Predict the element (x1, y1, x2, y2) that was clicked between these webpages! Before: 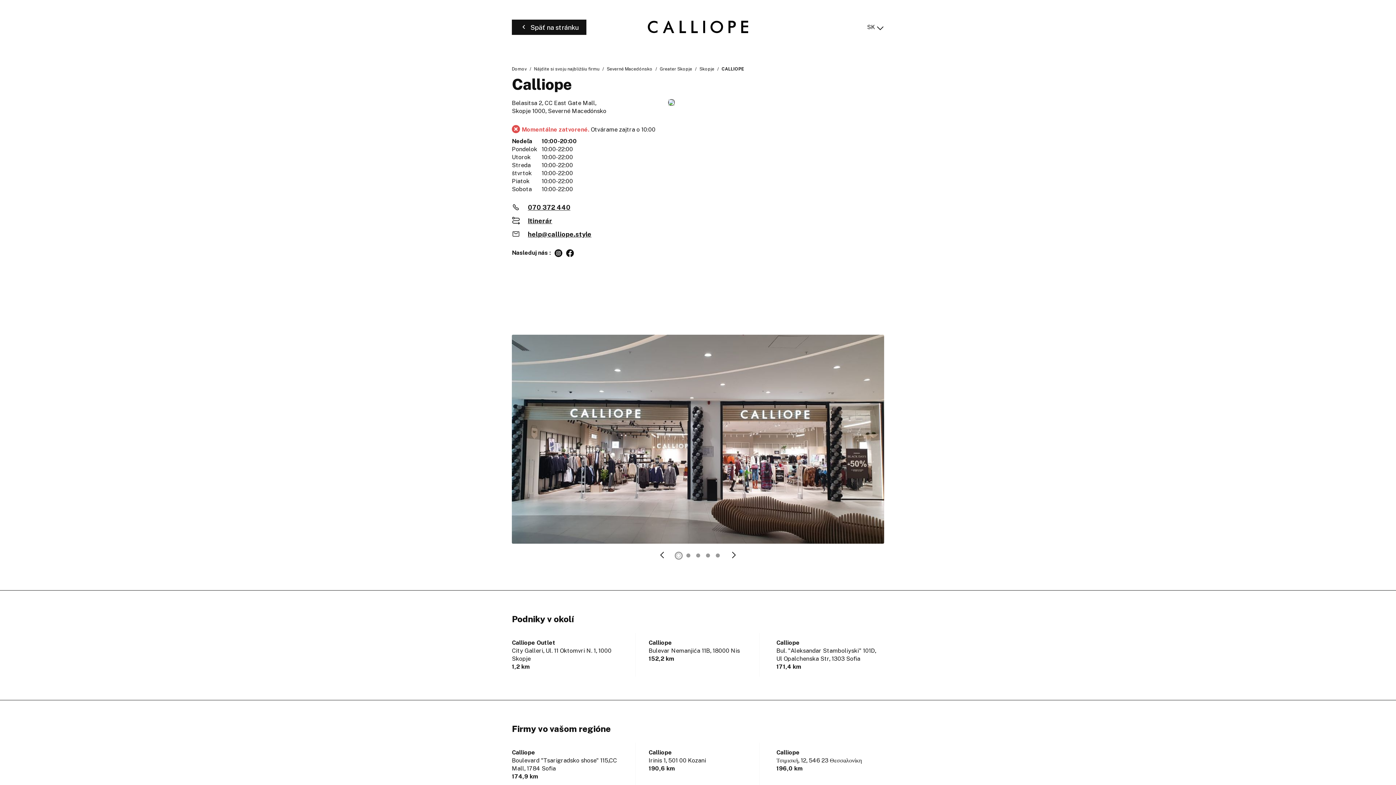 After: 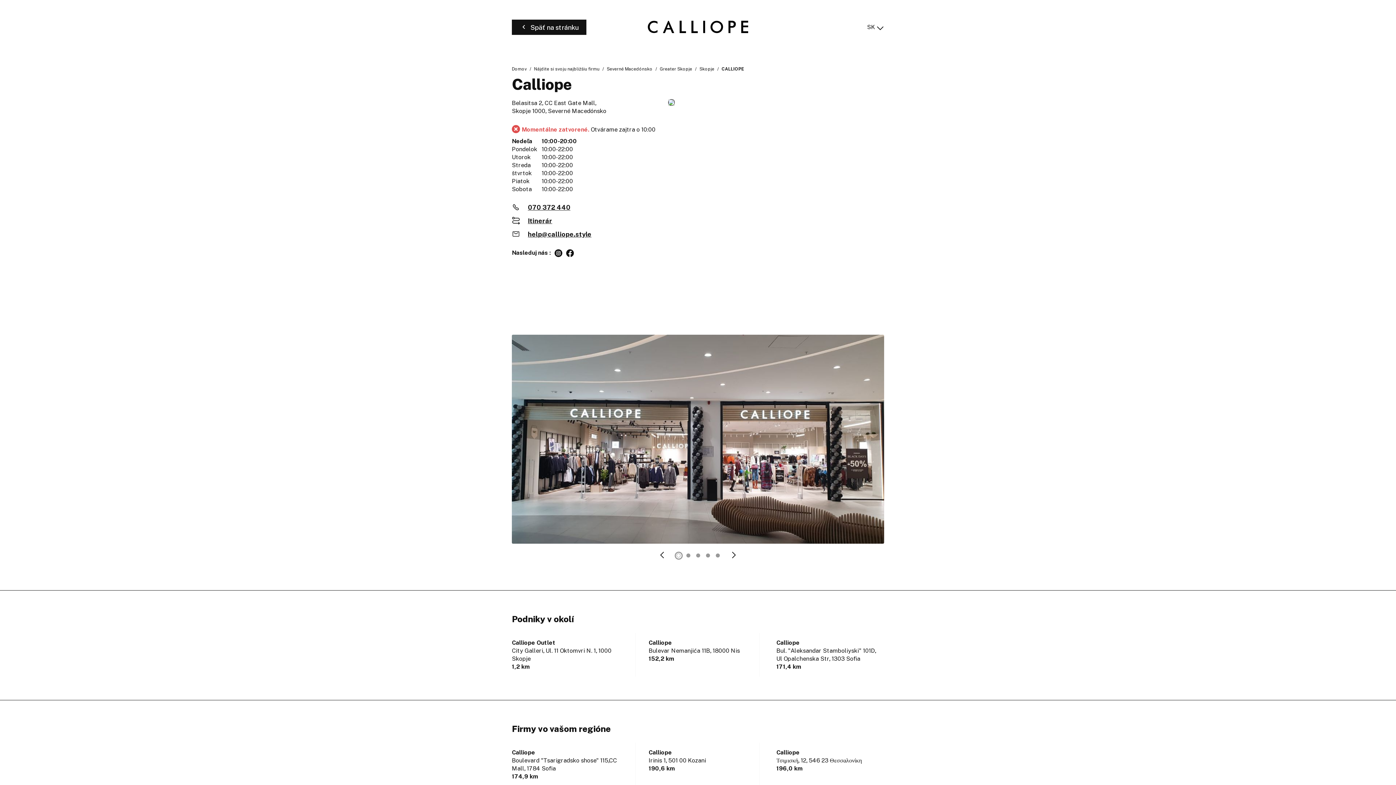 Action: bbox: (528, 203, 570, 211) label: 070 372 440